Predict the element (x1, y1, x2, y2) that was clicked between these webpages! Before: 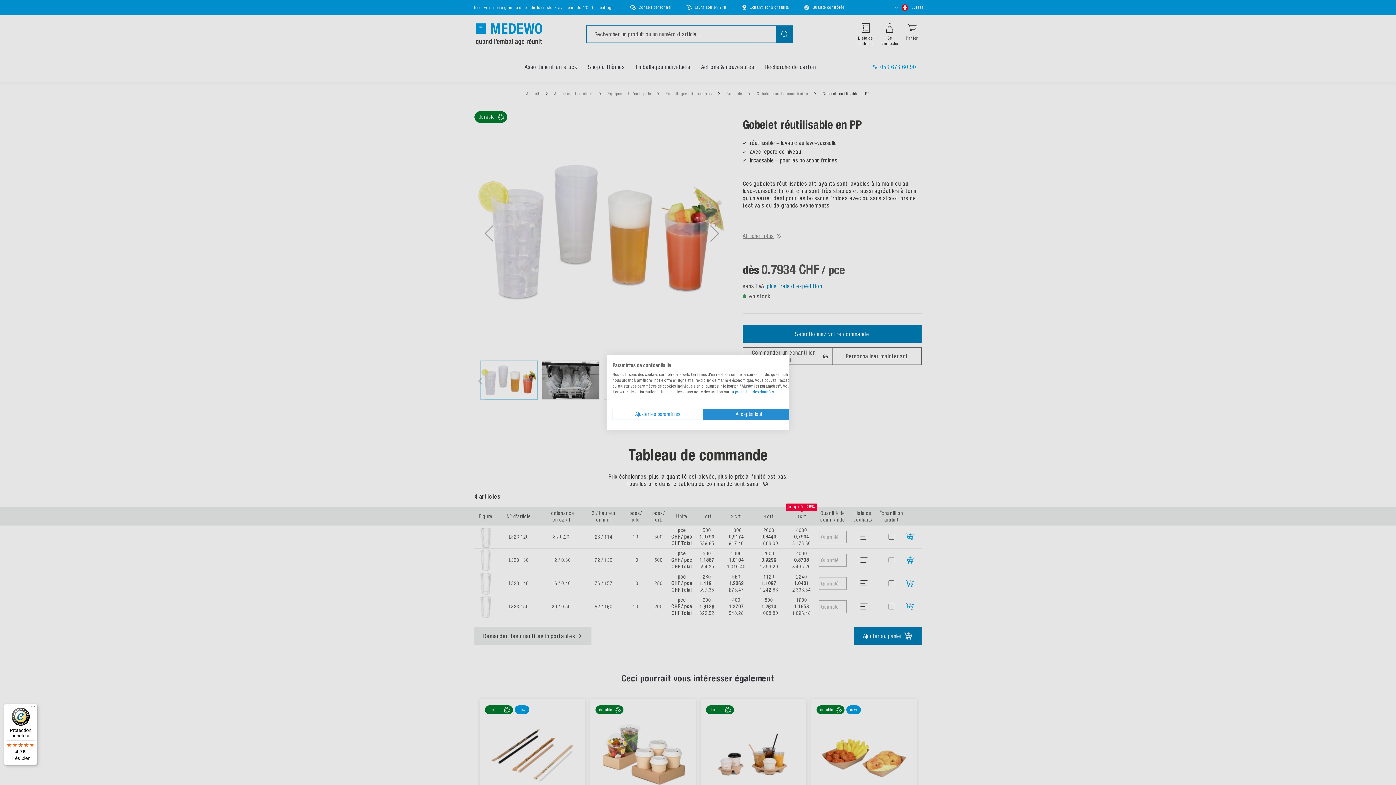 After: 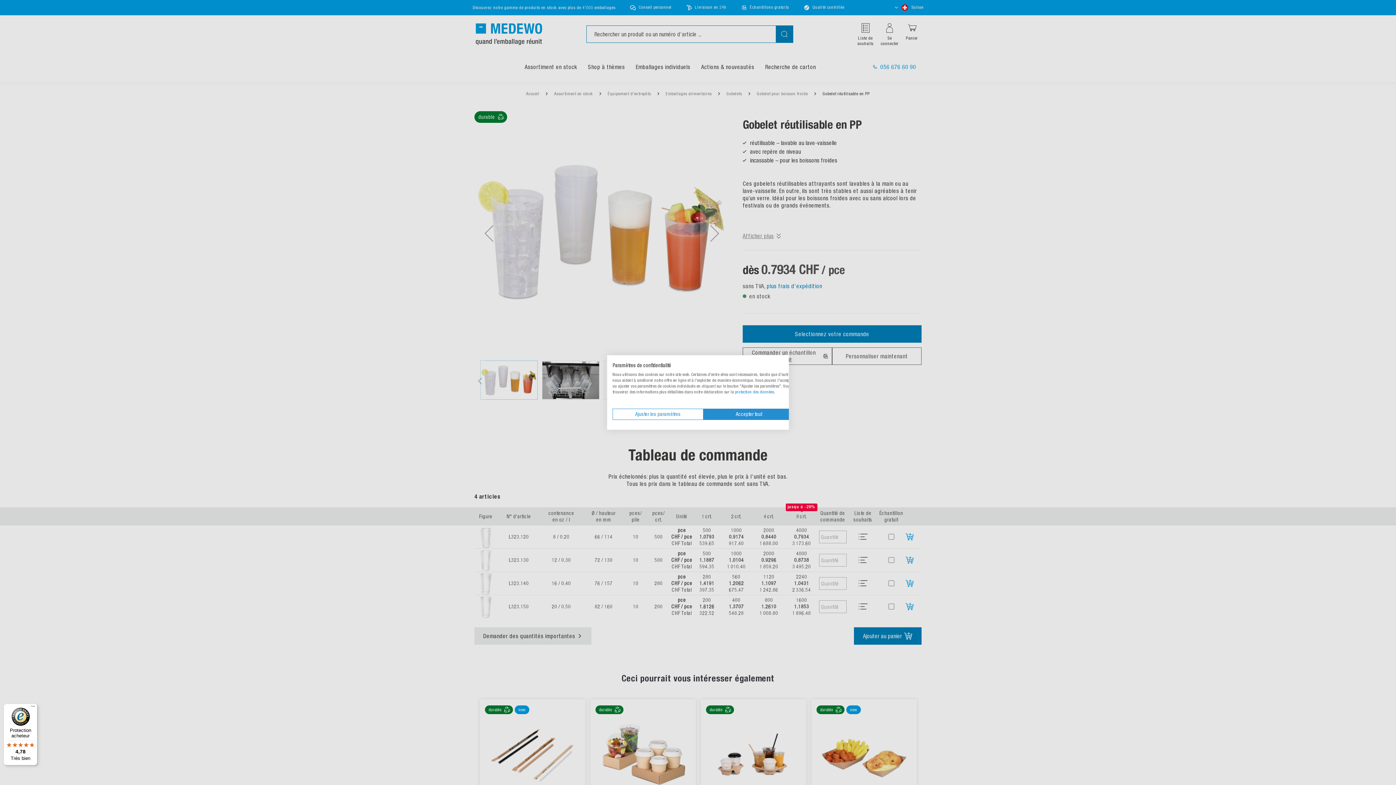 Action: label: protection des données bbox: (735, 389, 774, 394)